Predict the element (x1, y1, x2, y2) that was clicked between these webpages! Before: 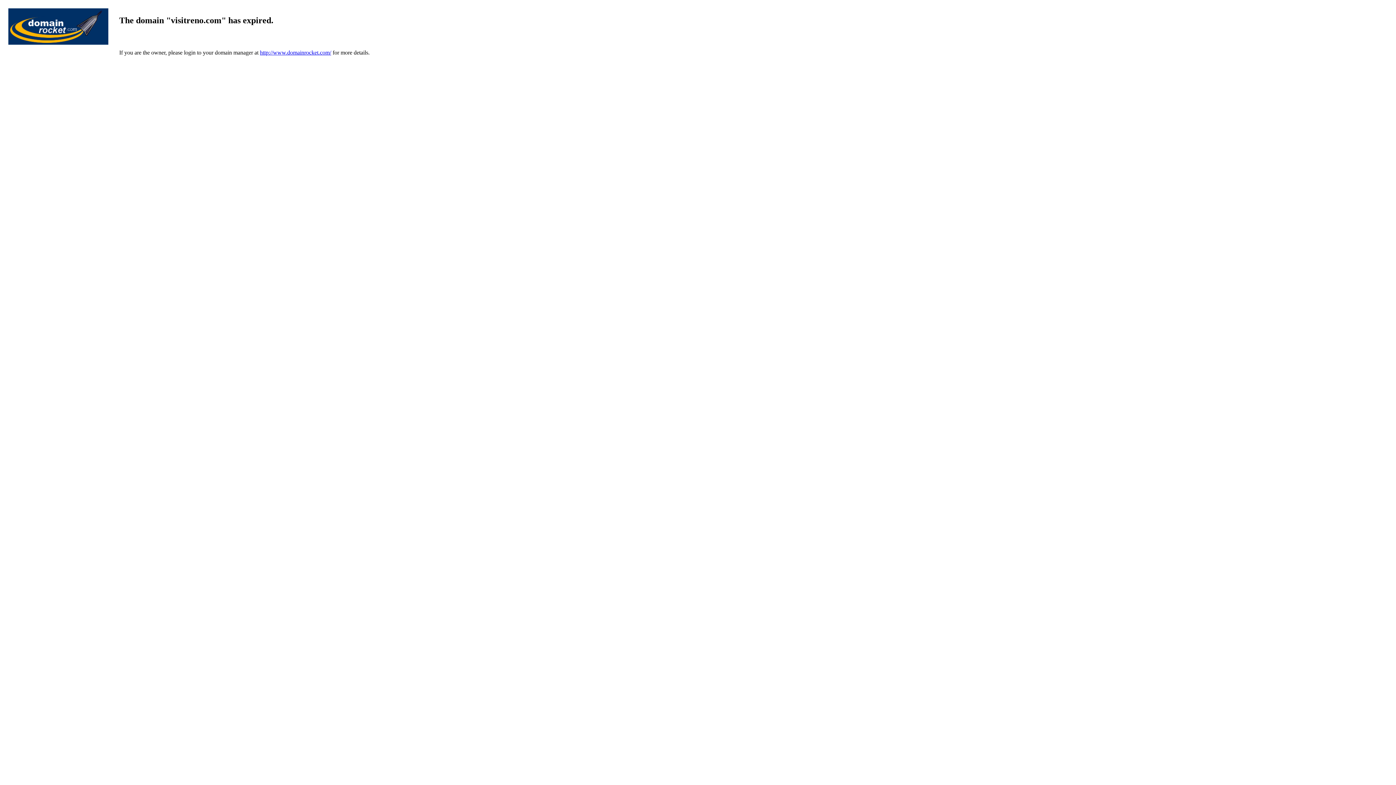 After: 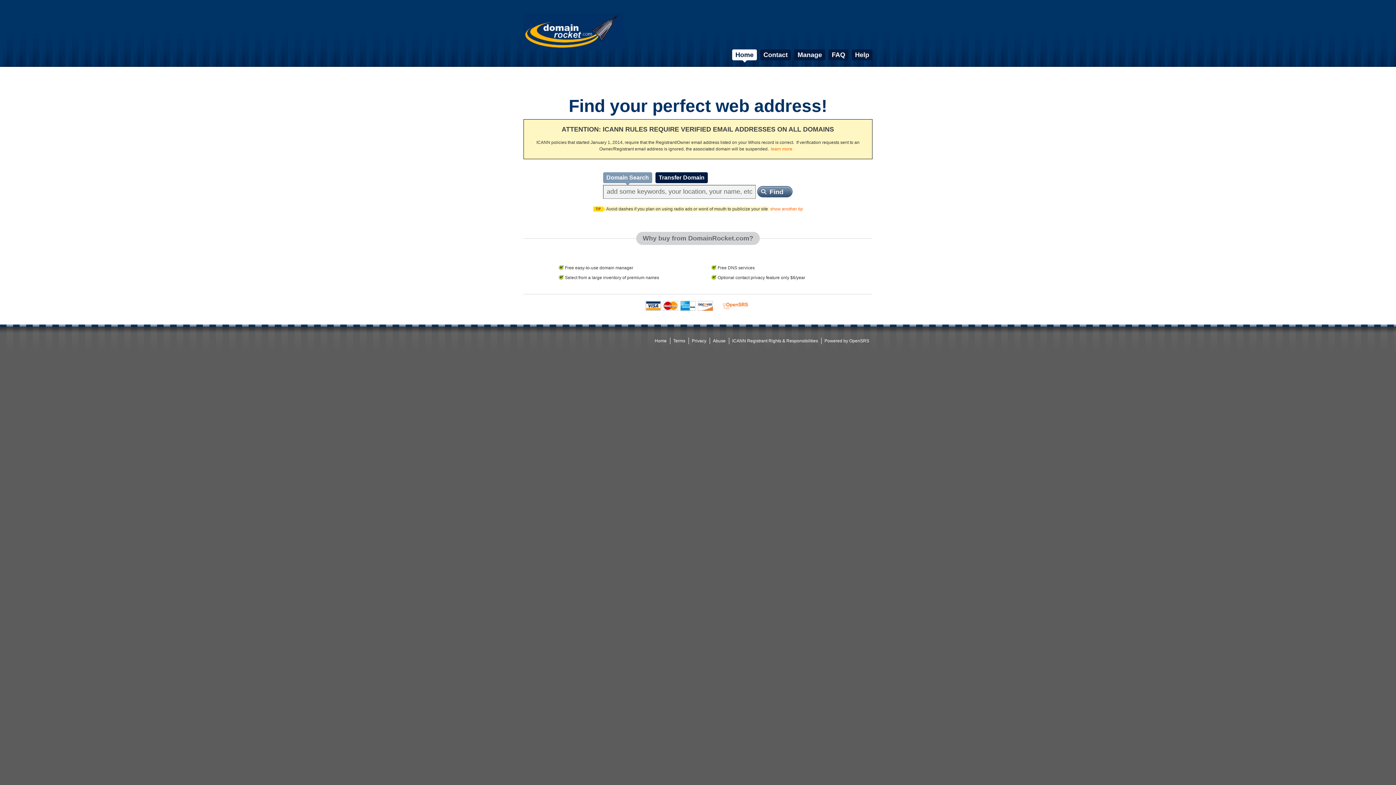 Action: bbox: (8, 39, 108, 45)